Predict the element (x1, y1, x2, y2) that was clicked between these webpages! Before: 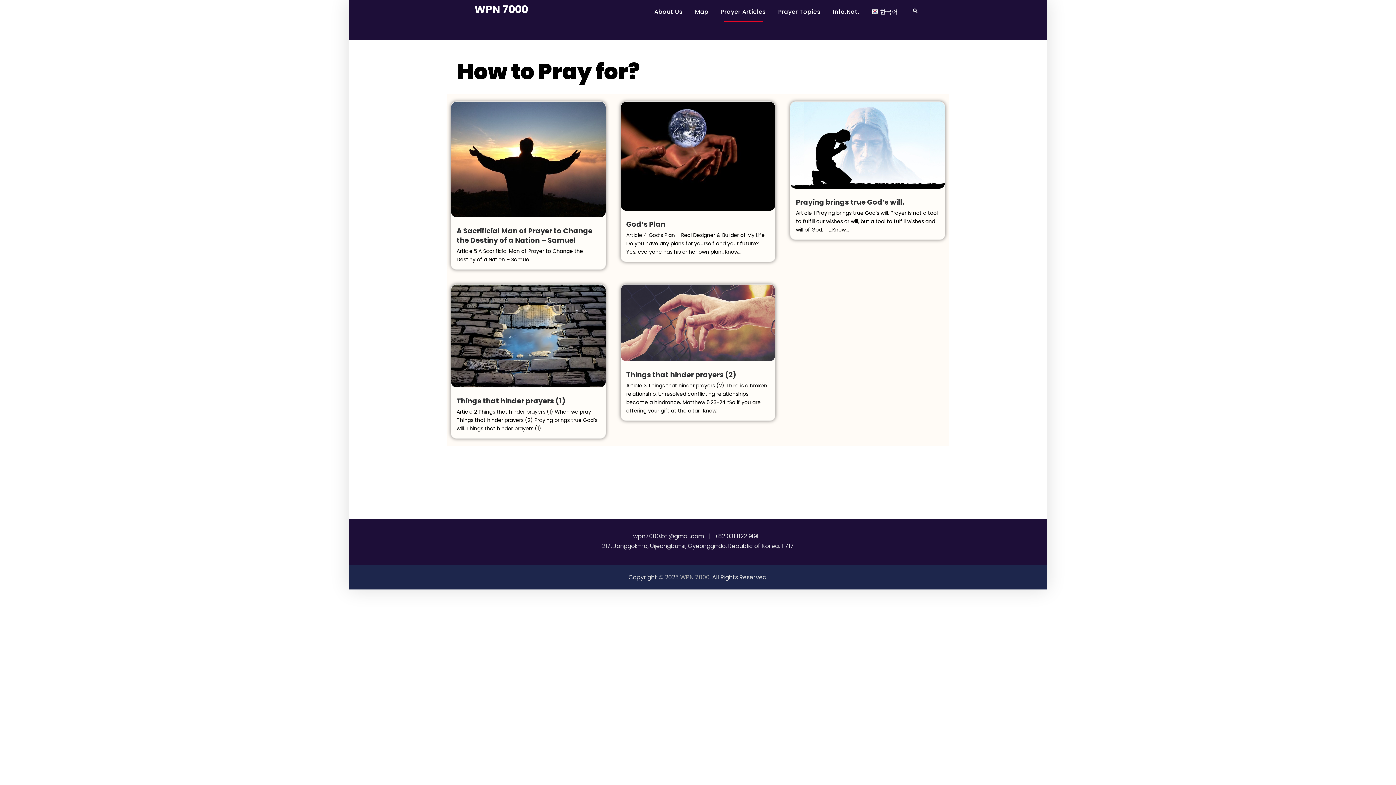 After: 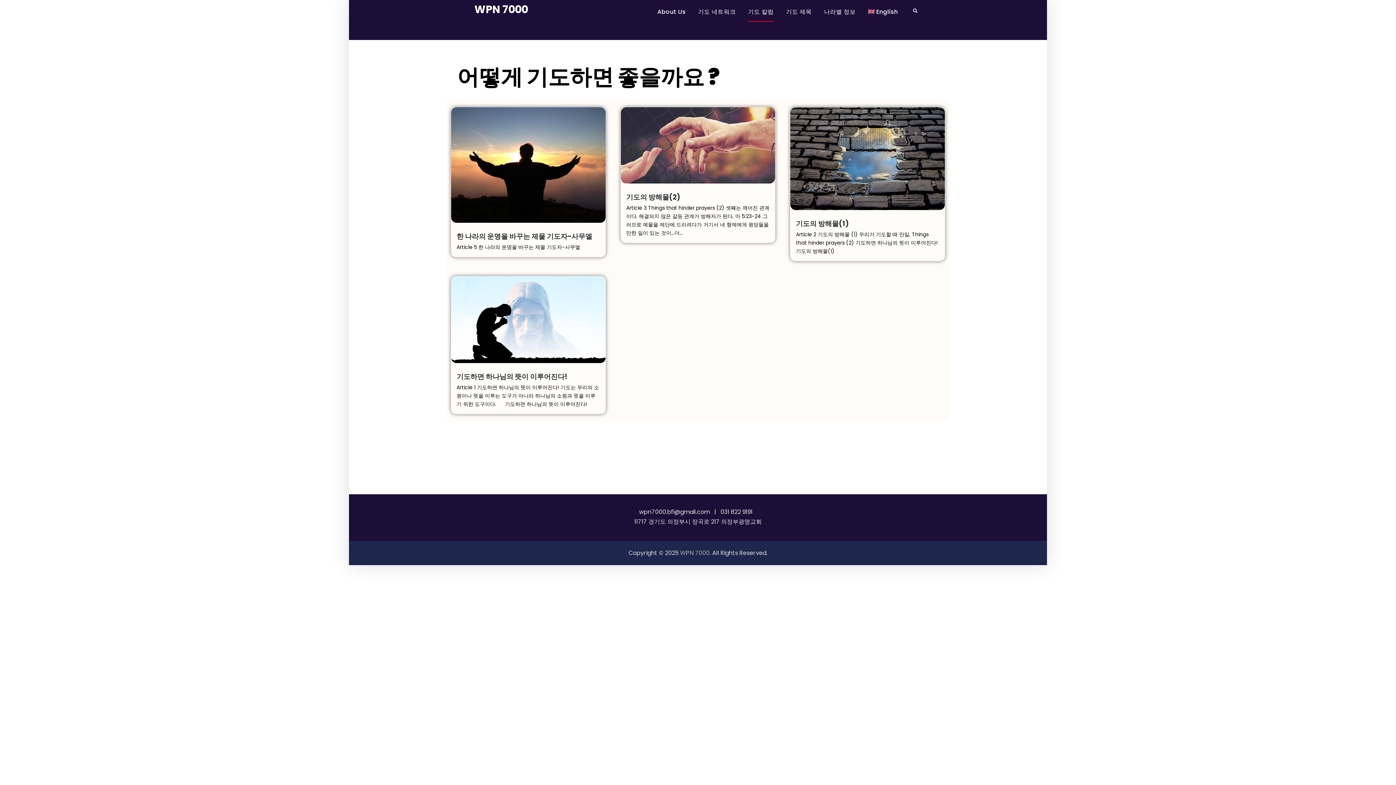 Action: bbox: (866, 1, 903, 21) label: 한국어